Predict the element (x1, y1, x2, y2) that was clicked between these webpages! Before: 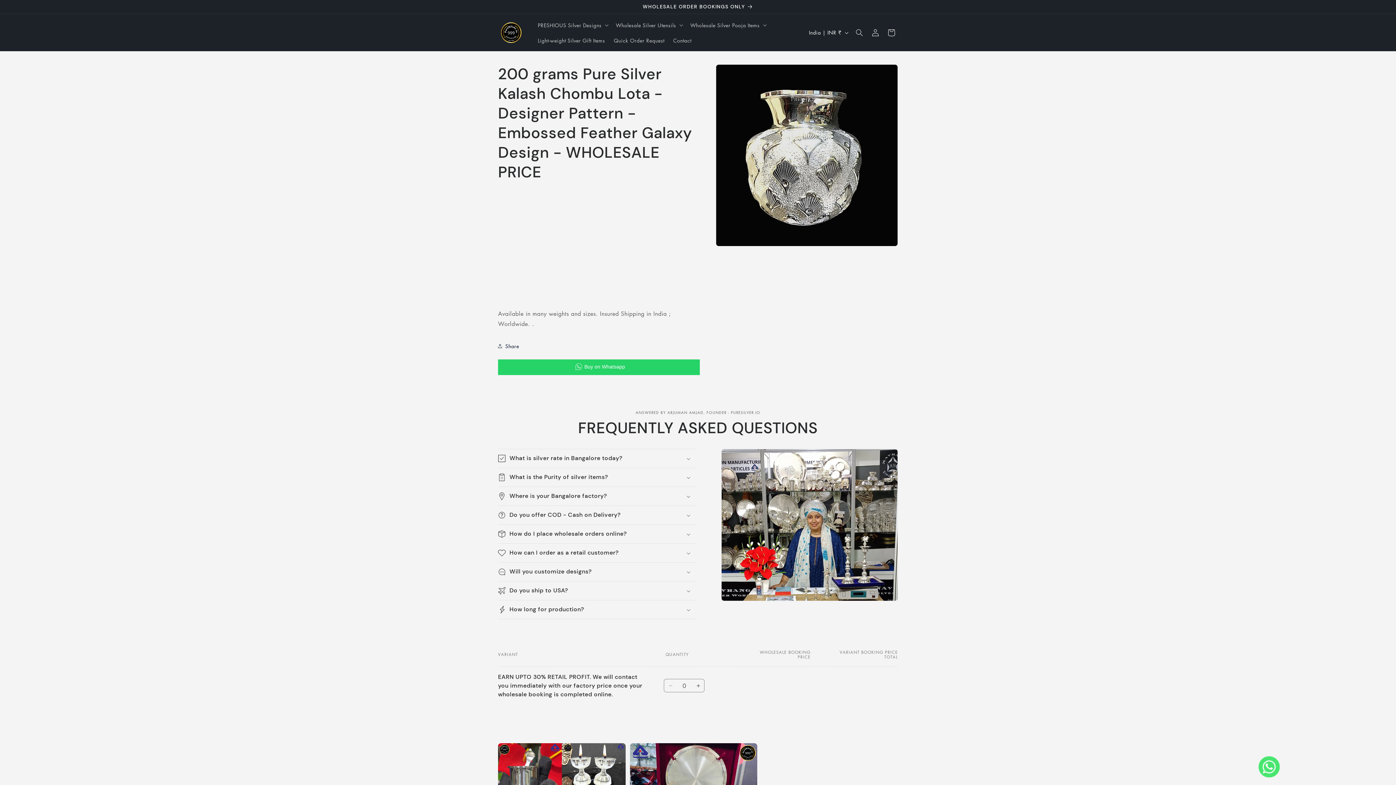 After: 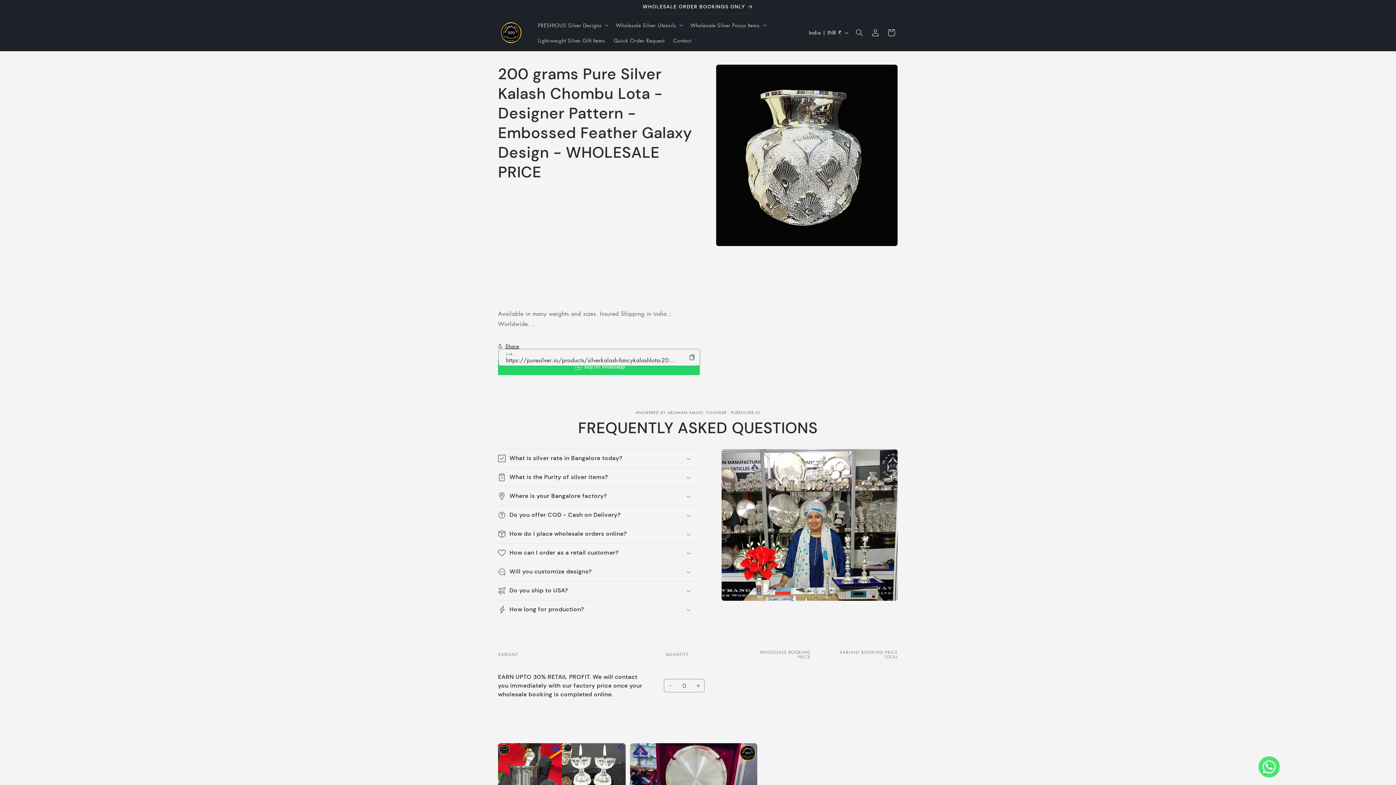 Action: label: Share bbox: (498, 338, 519, 354)